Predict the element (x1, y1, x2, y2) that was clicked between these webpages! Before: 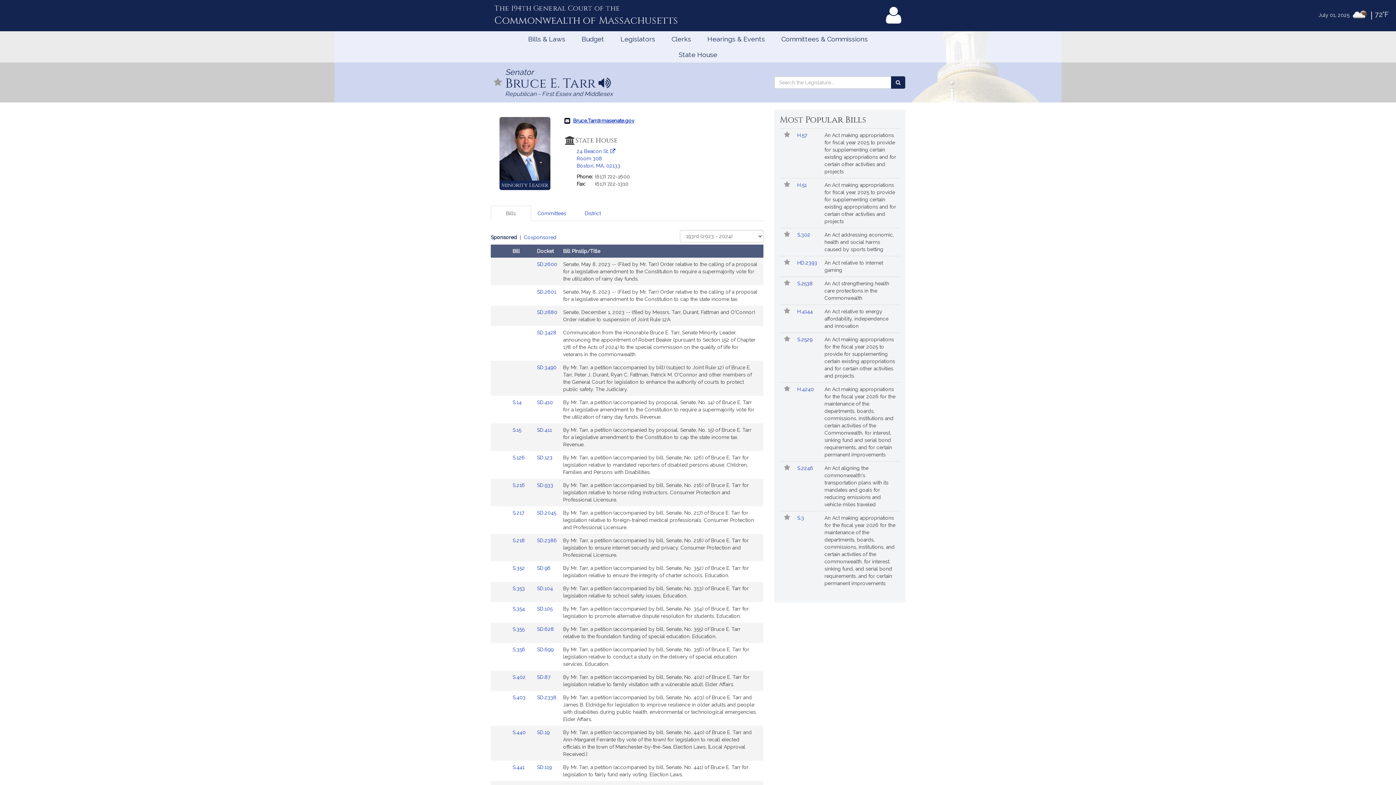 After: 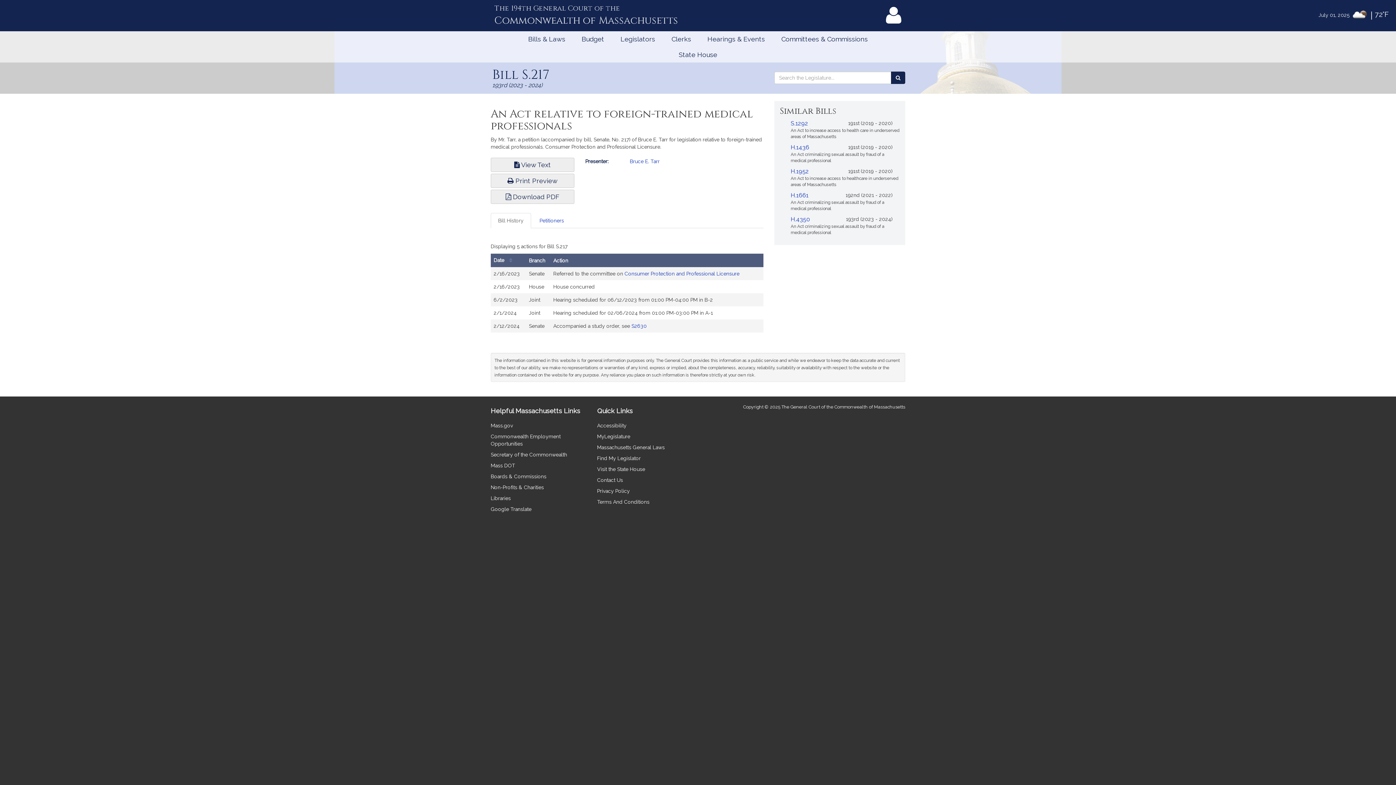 Action: bbox: (537, 510, 556, 516) label: SD.2045